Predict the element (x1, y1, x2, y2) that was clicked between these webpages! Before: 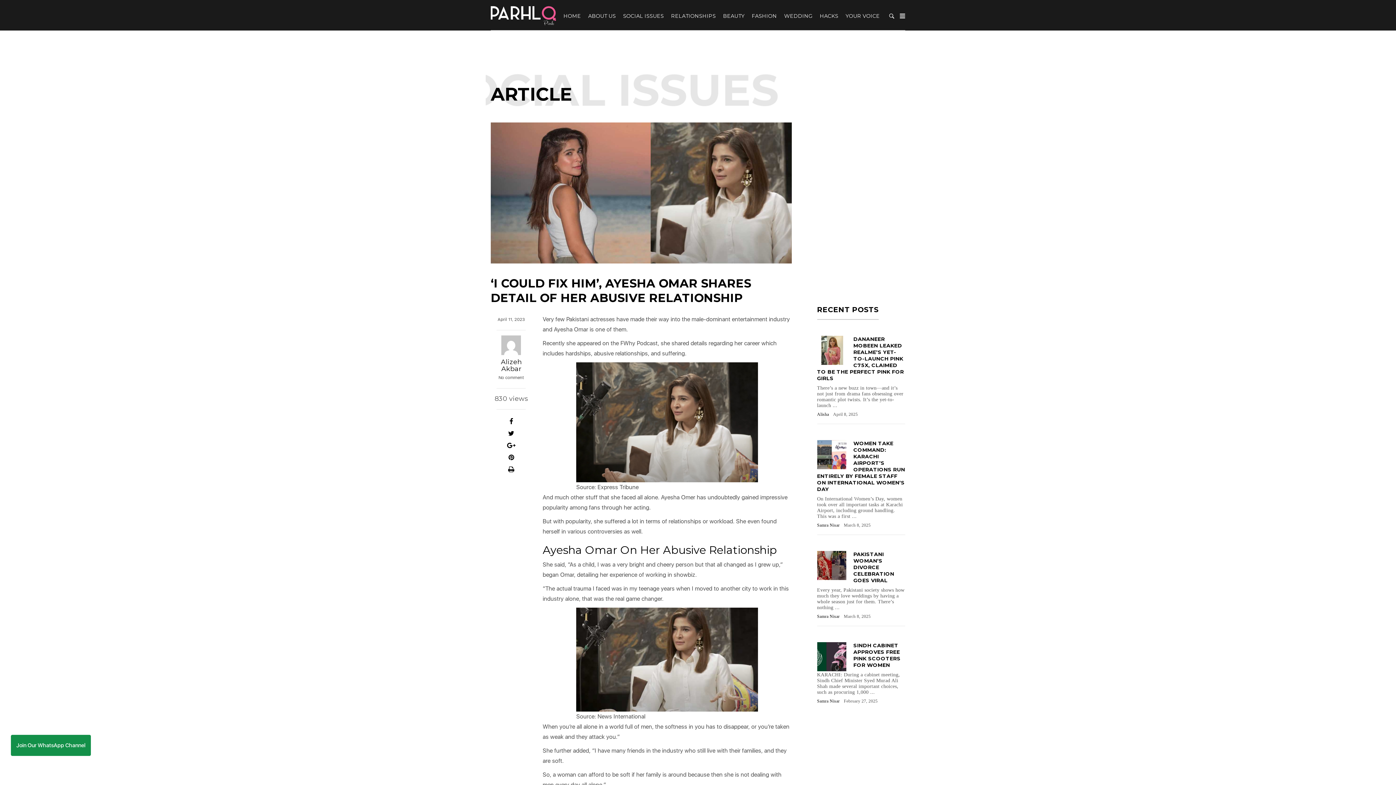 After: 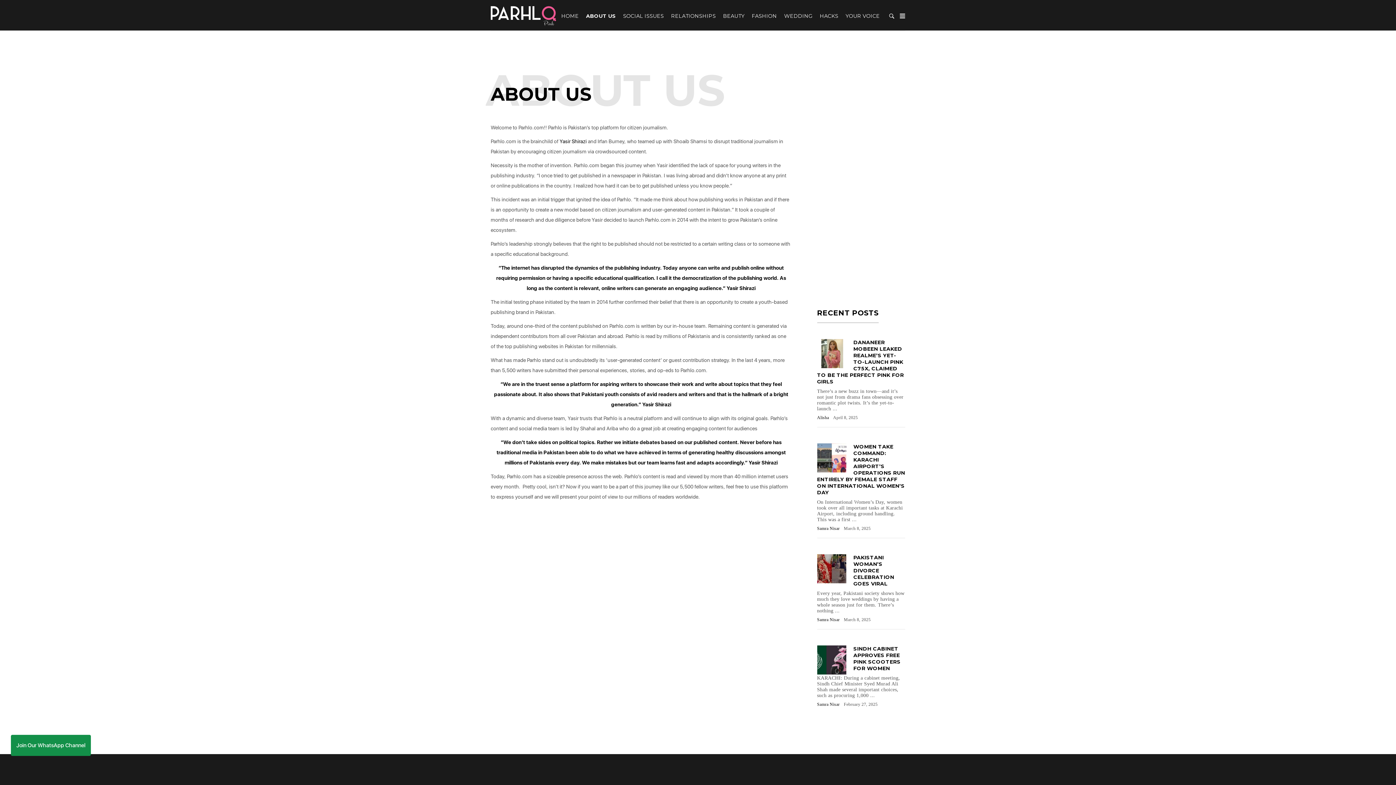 Action: bbox: (584, 1, 619, 30) label: ABOUT US